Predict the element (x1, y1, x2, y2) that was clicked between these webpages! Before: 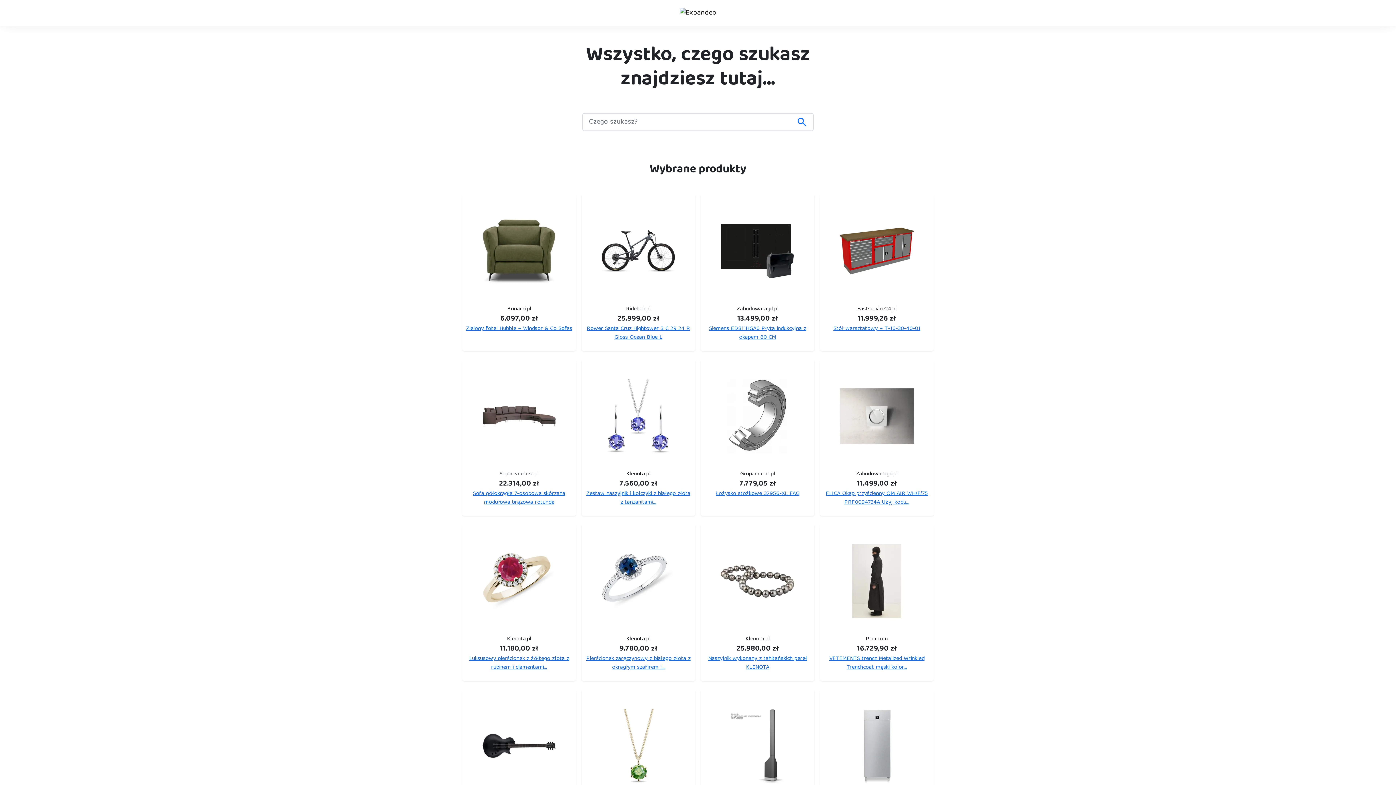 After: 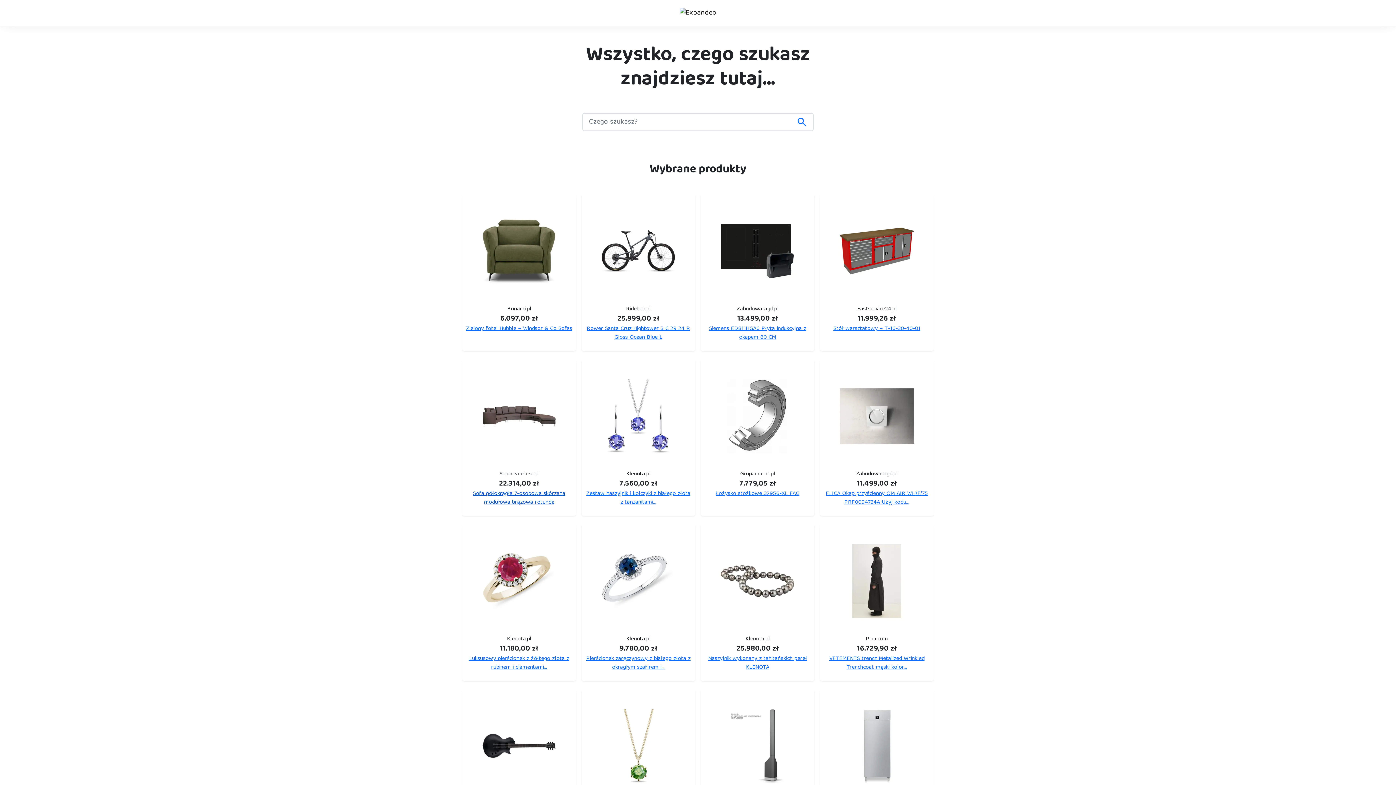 Action: bbox: (473, 488, 565, 507) label: Sofa półokrągła 7-osobowa skórzana modułowa brązowa rotunde